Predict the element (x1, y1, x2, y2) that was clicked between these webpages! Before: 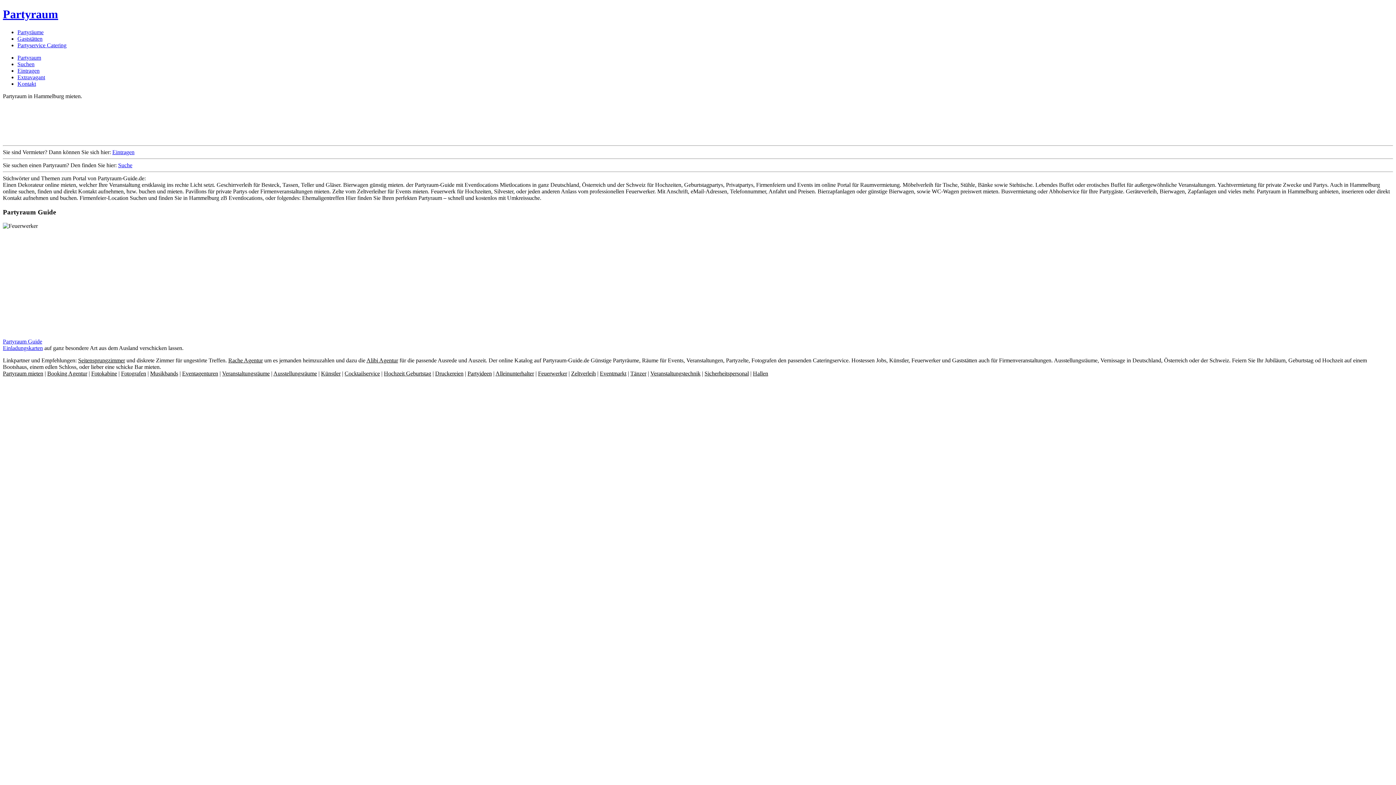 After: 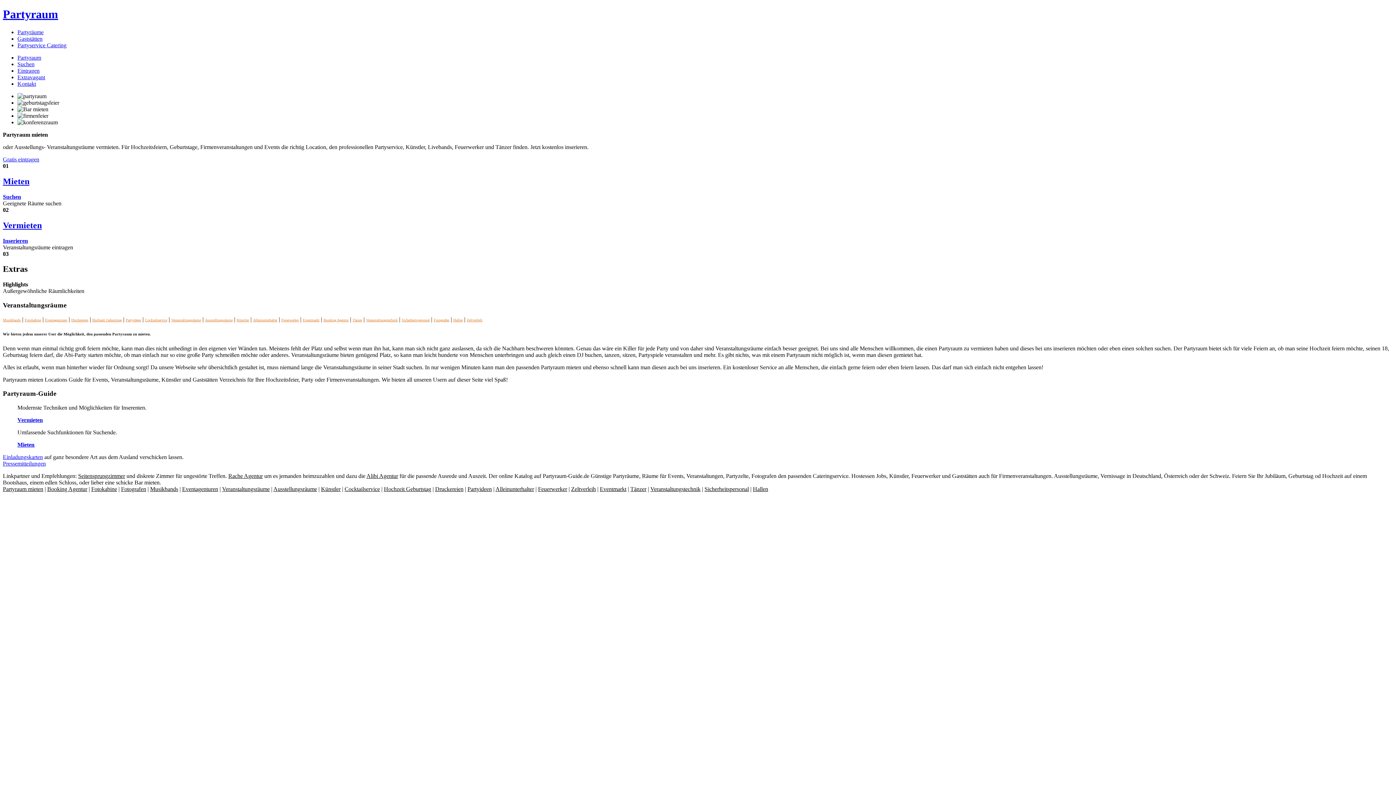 Action: label: Partyideen bbox: (467, 370, 492, 376)